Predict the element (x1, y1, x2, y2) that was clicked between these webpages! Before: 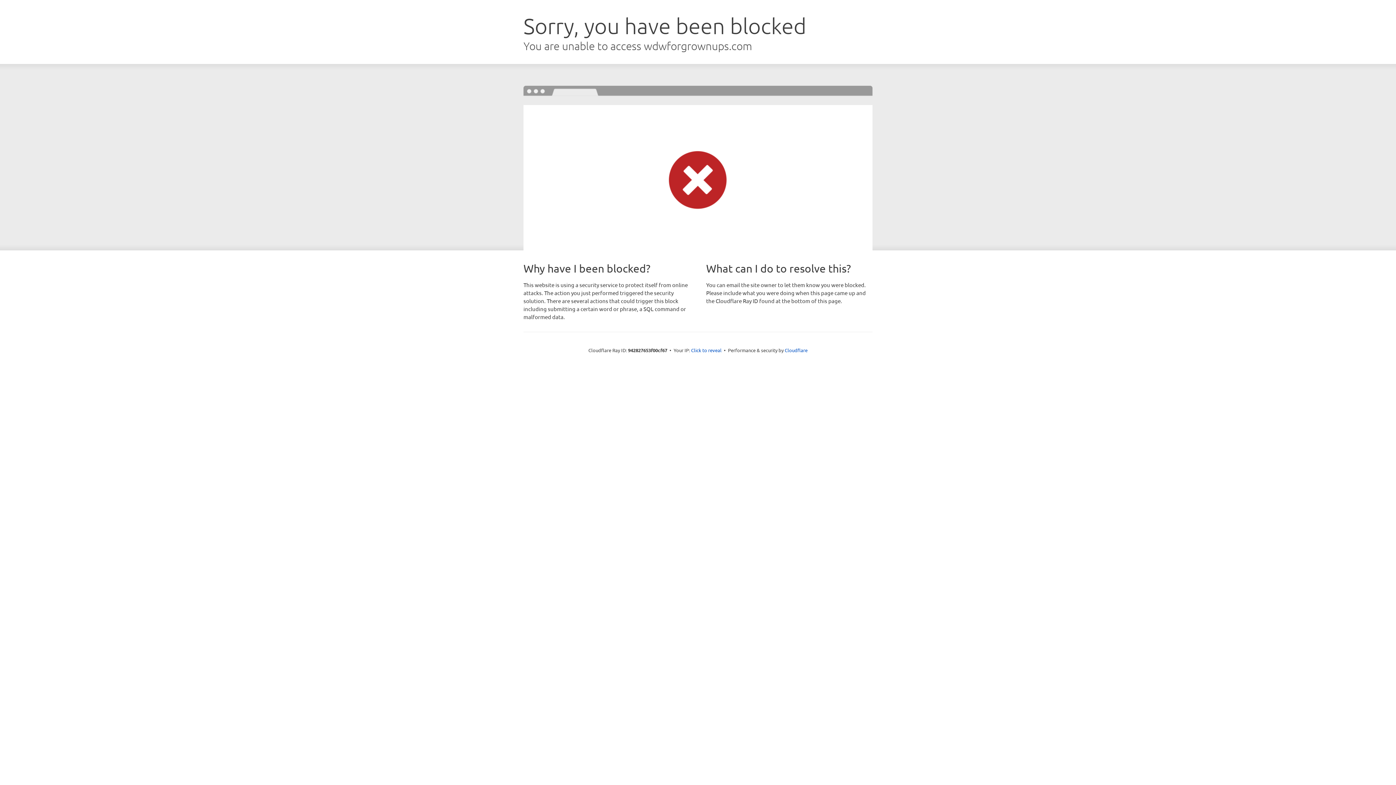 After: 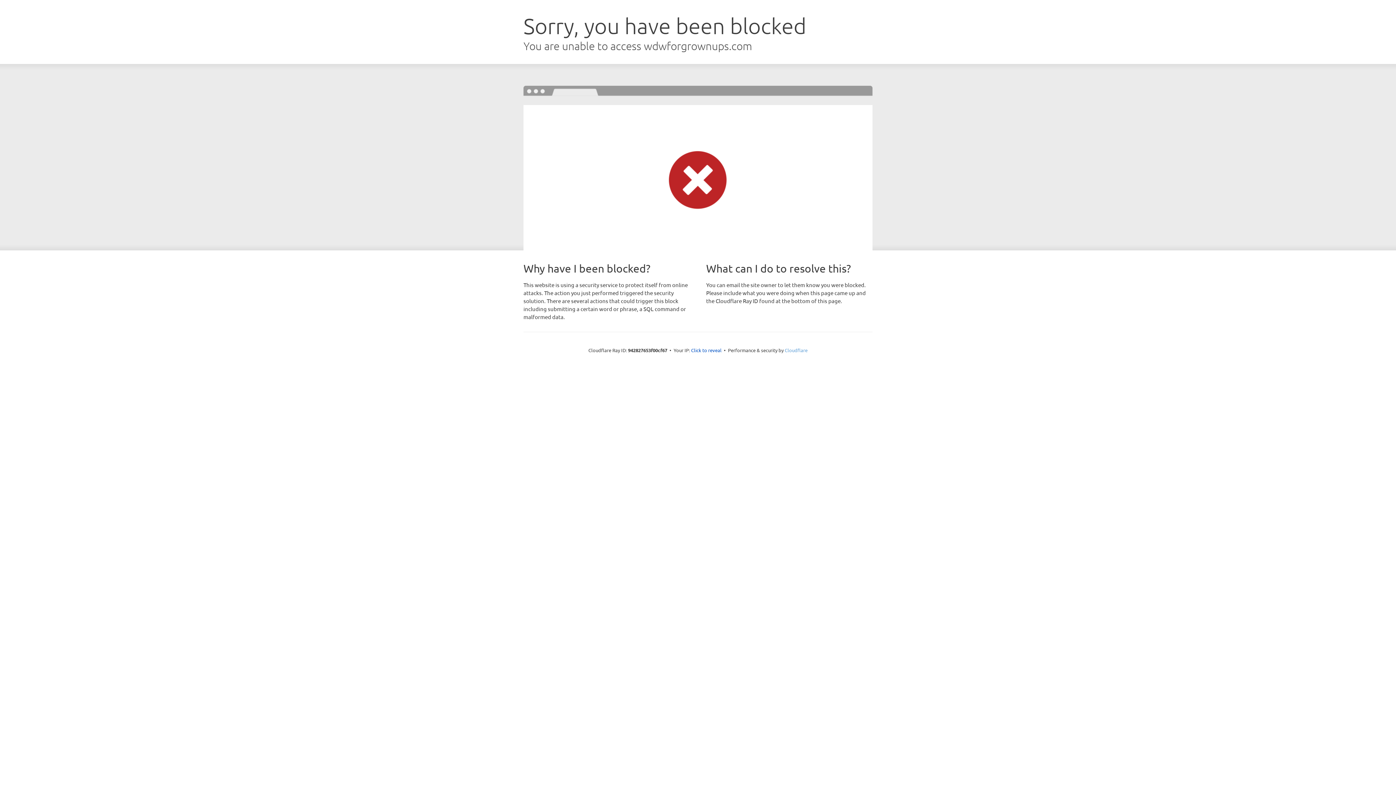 Action: bbox: (784, 347, 807, 353) label: Cloudflare